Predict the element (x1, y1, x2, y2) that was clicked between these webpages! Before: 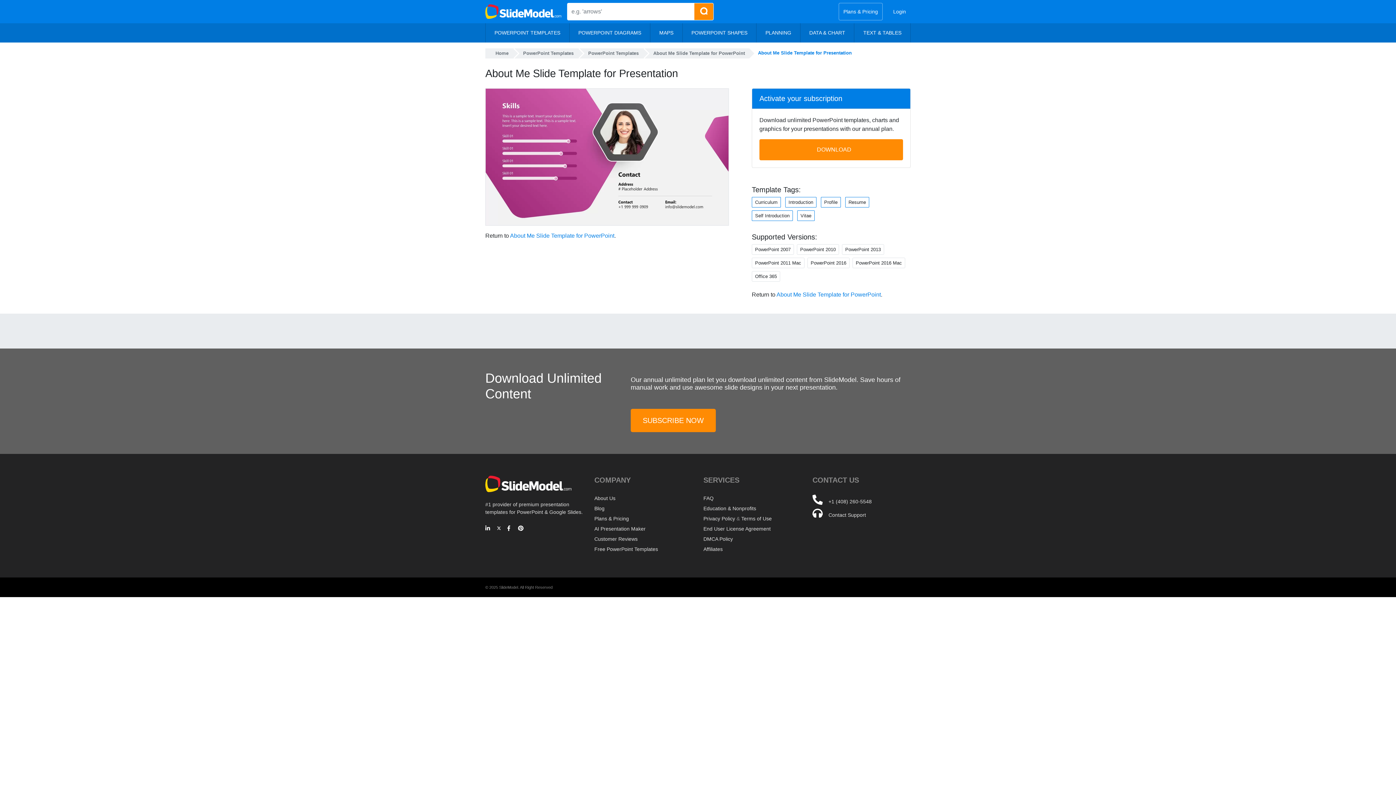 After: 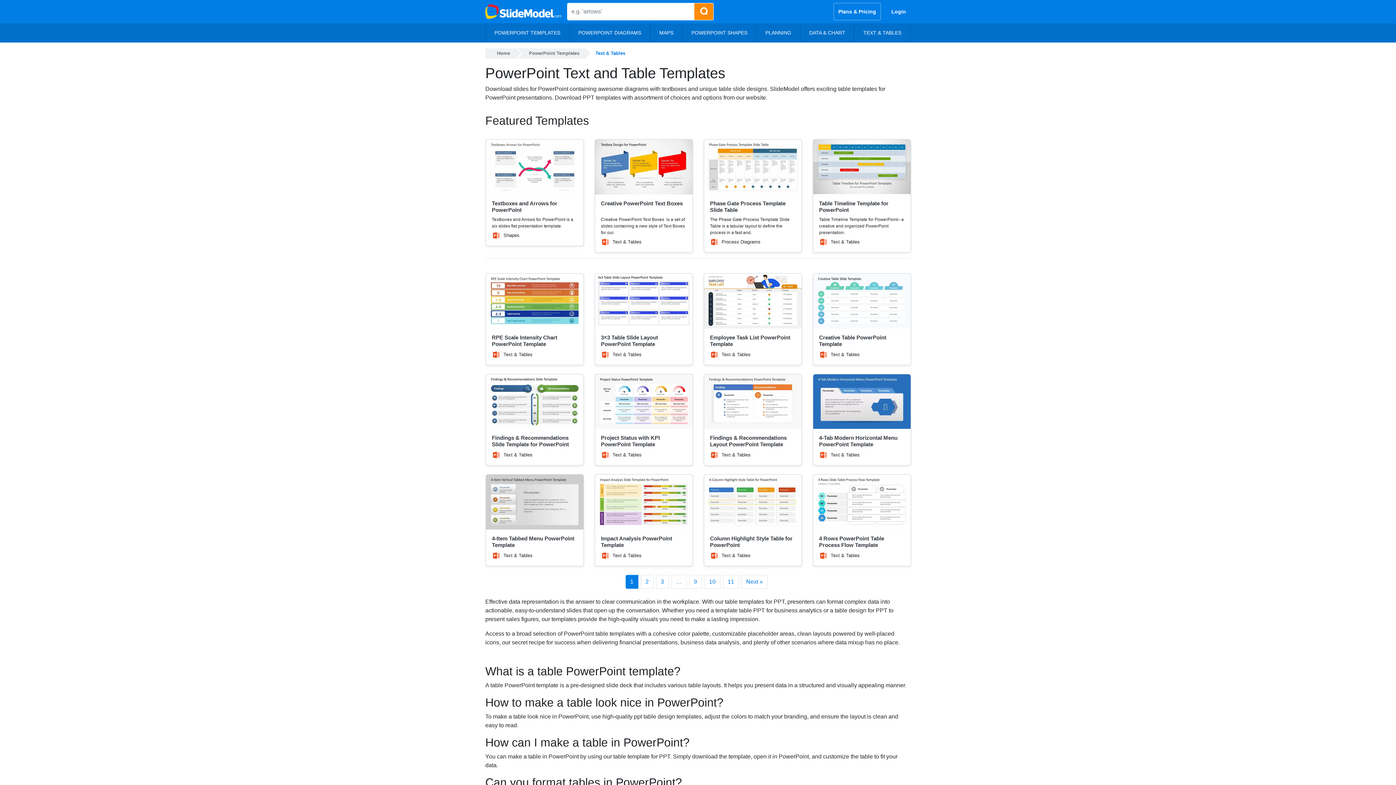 Action: bbox: (854, 23, 910, 42) label: TEXT & TABLES